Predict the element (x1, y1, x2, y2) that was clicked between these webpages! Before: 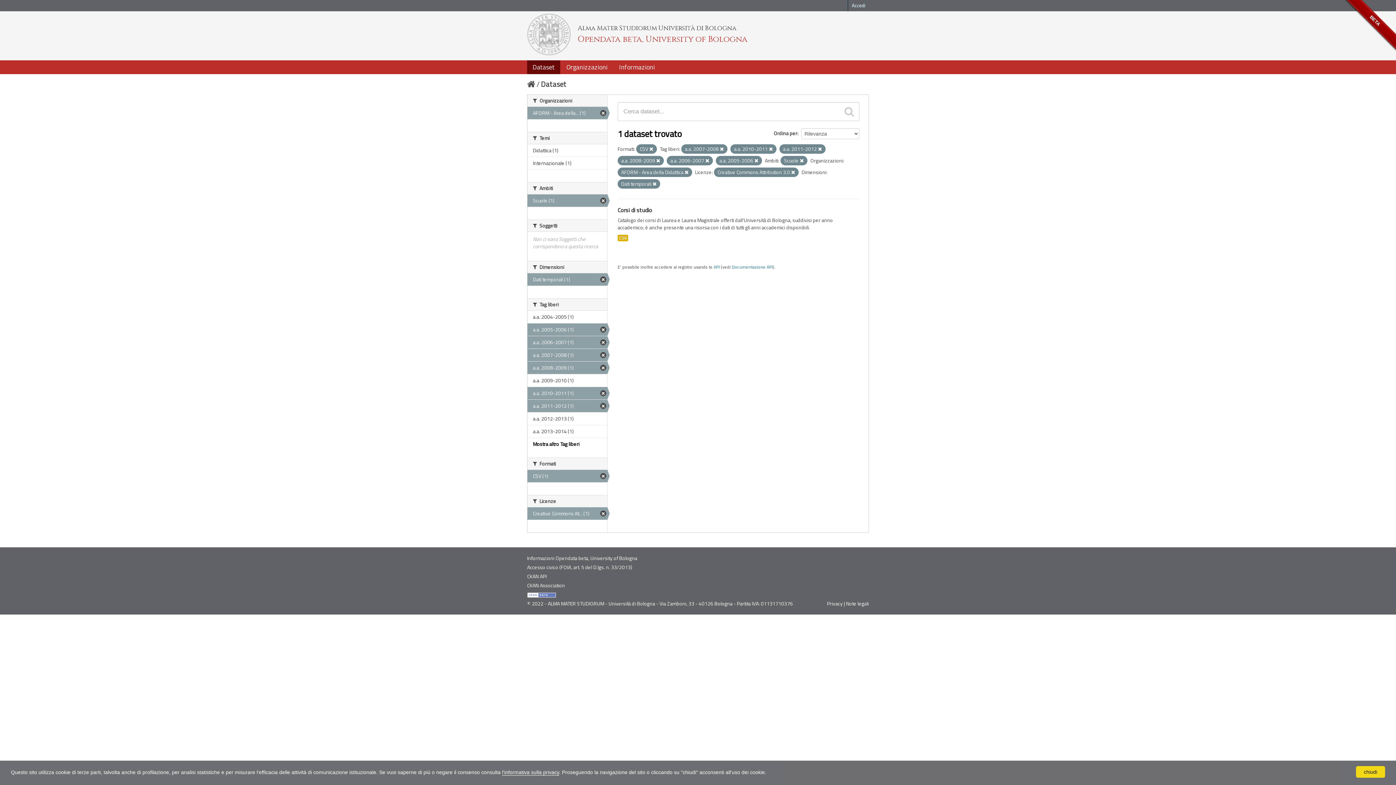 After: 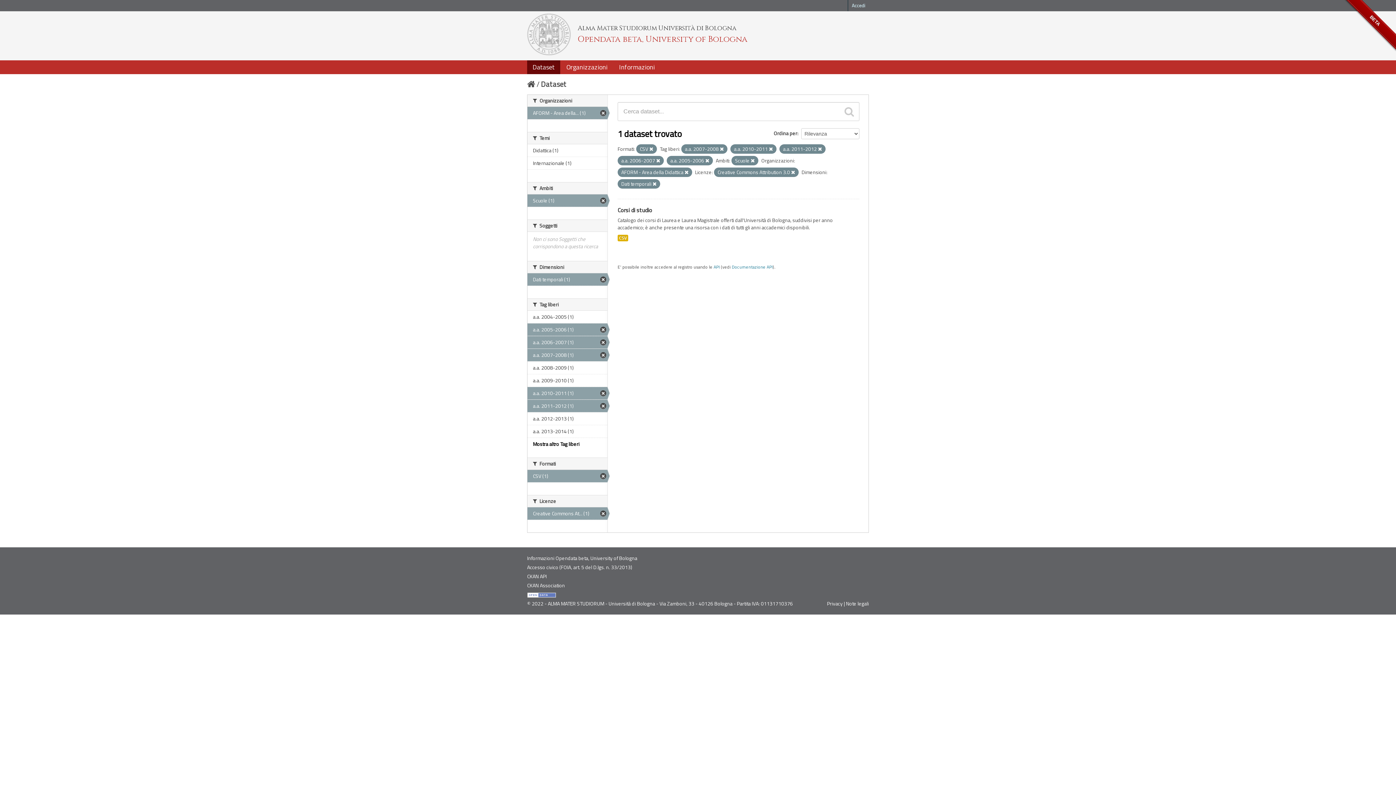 Action: bbox: (656, 158, 660, 164)